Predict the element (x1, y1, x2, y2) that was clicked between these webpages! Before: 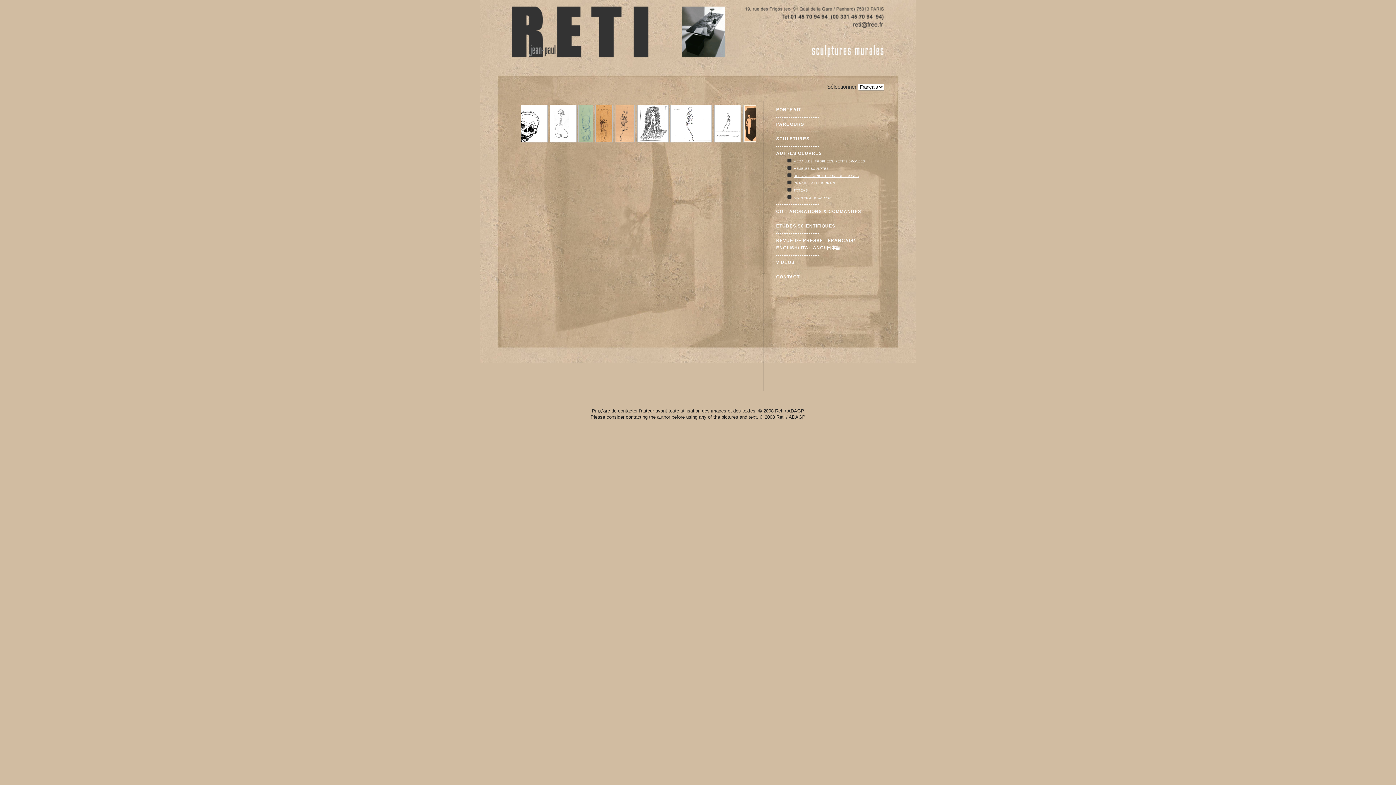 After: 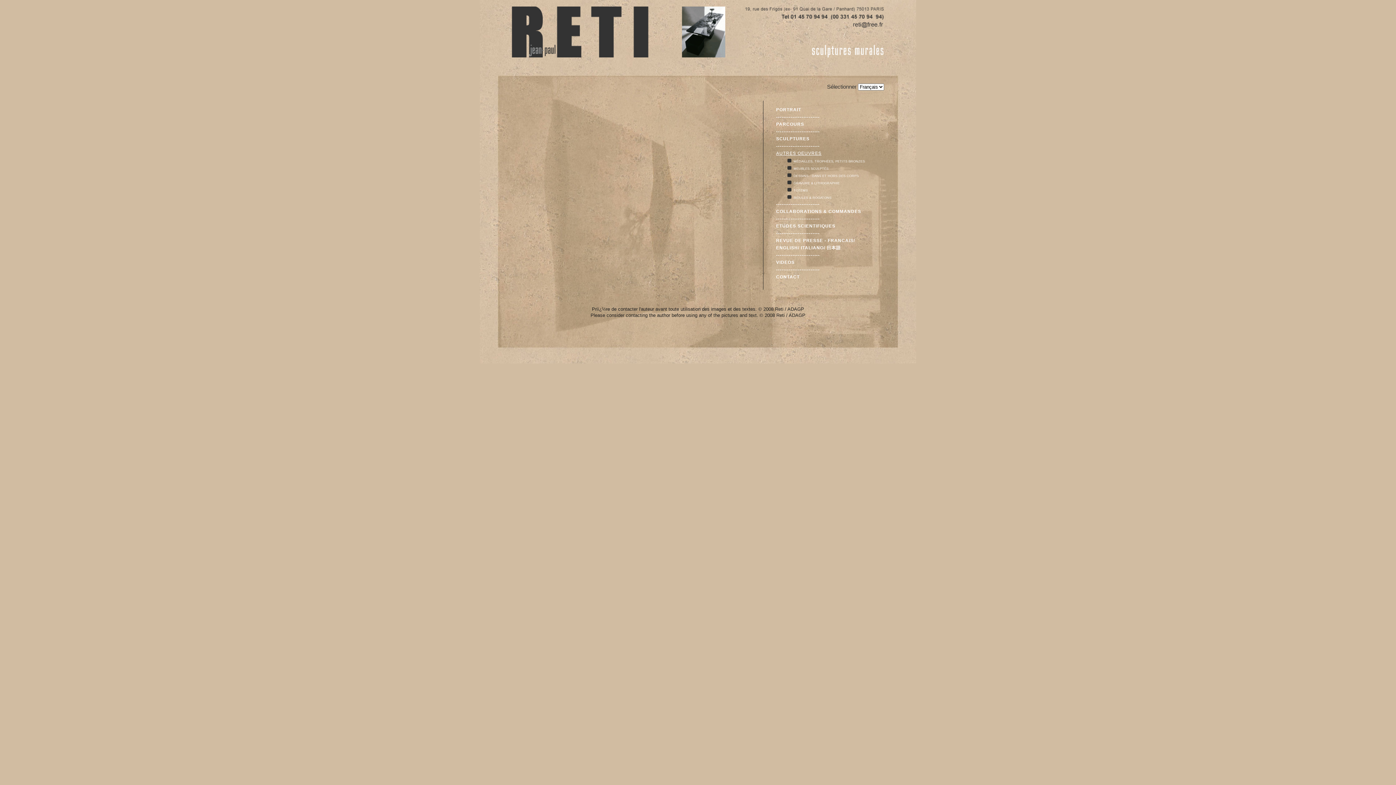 Action: label: AUTRES OEUVRES bbox: (776, 150, 822, 156)